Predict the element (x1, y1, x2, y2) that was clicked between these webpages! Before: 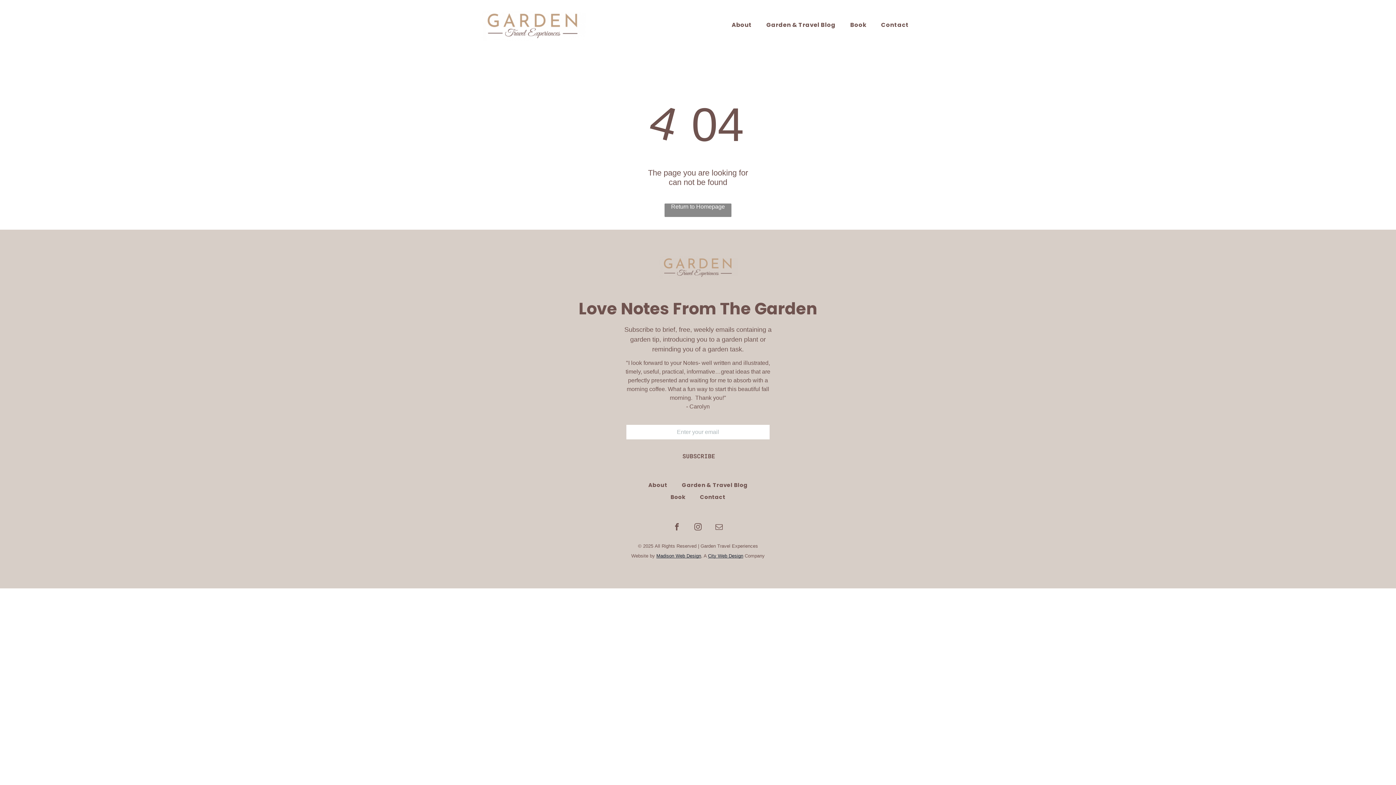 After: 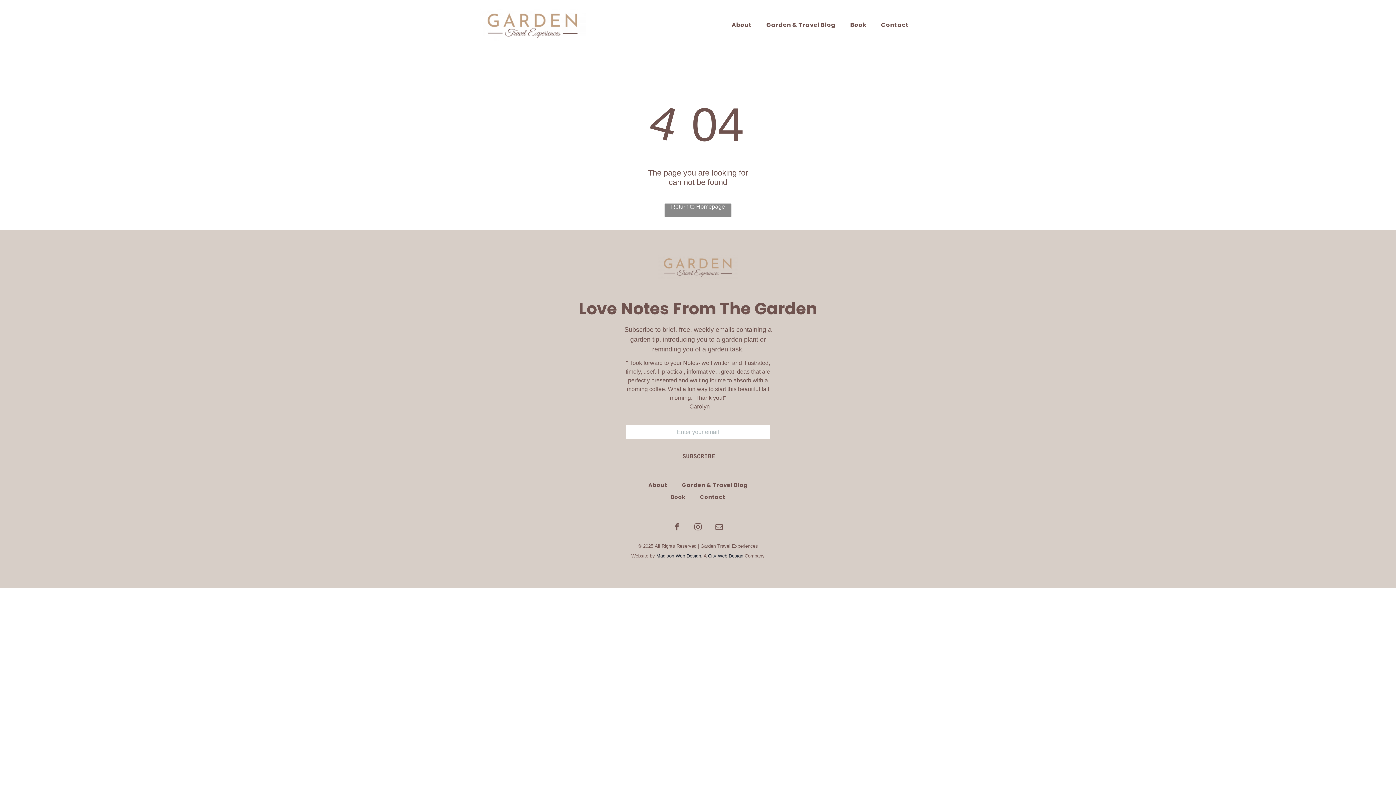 Action: bbox: (692, 521, 703, 534) label: instagram